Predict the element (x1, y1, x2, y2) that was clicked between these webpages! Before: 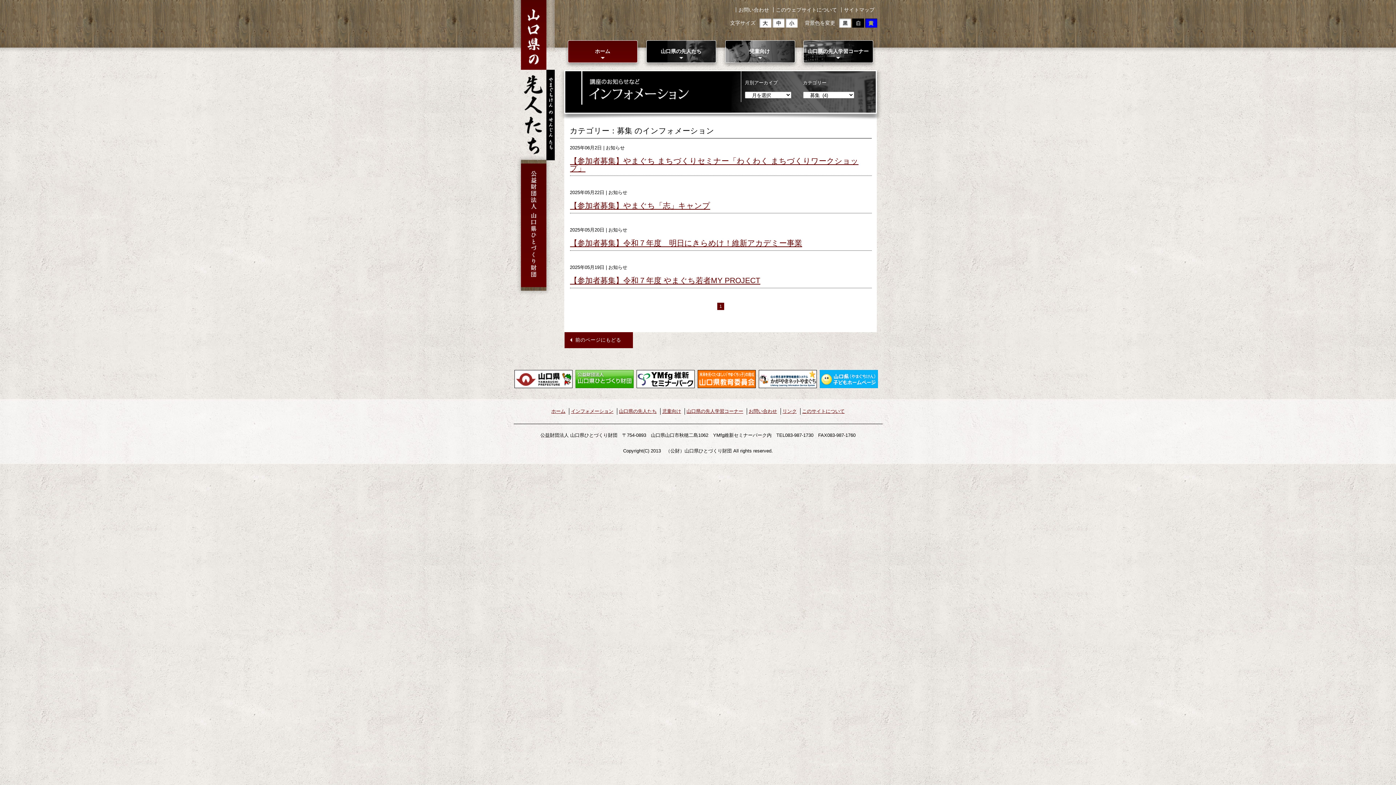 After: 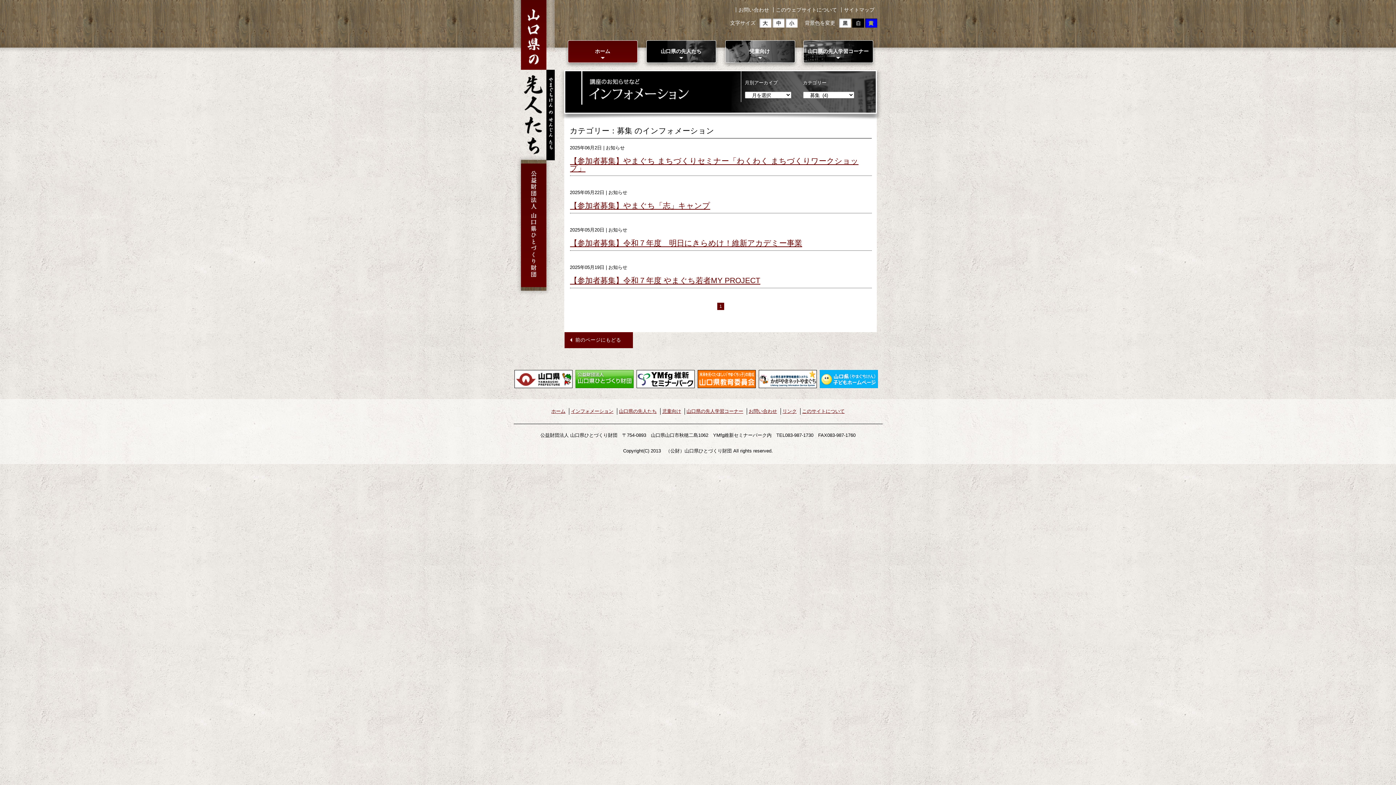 Action: bbox: (575, 375, 633, 381)